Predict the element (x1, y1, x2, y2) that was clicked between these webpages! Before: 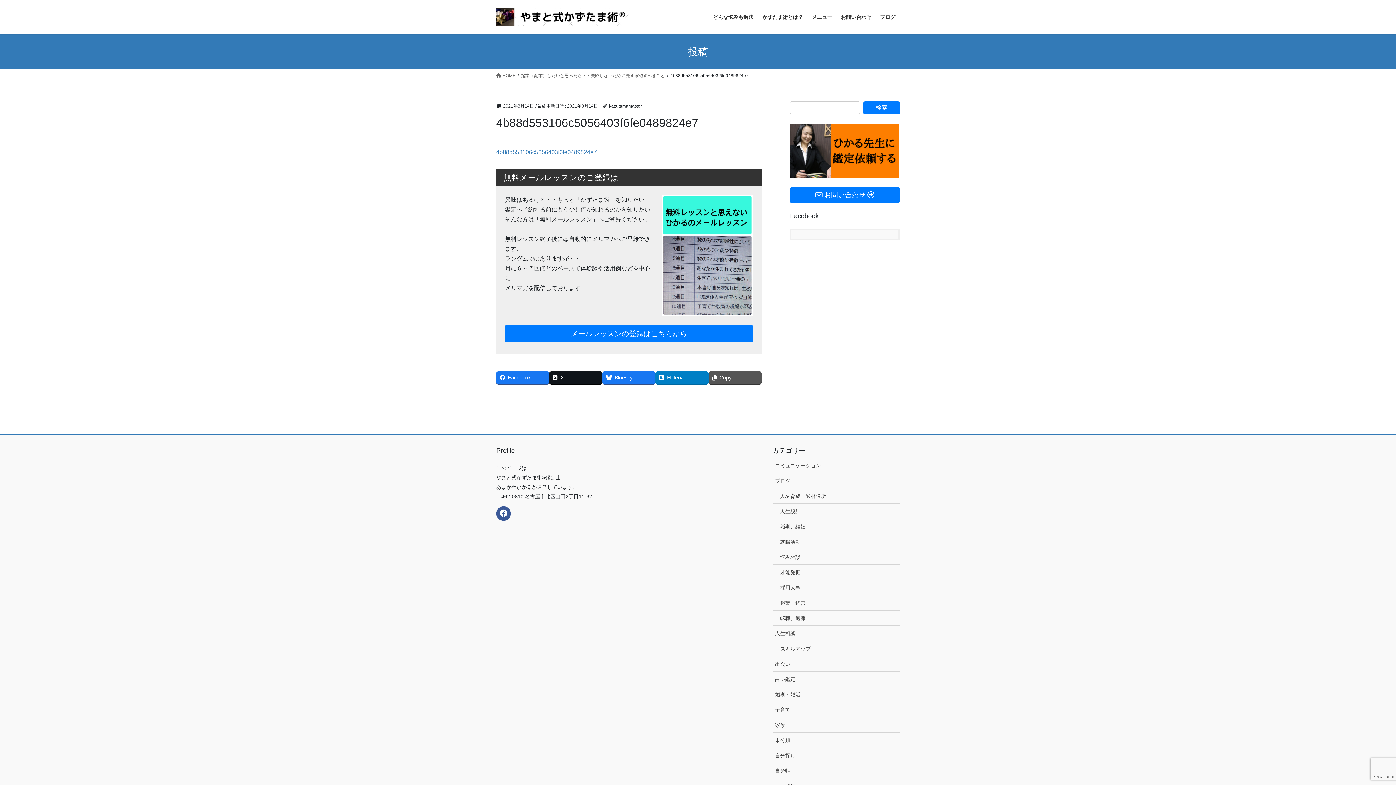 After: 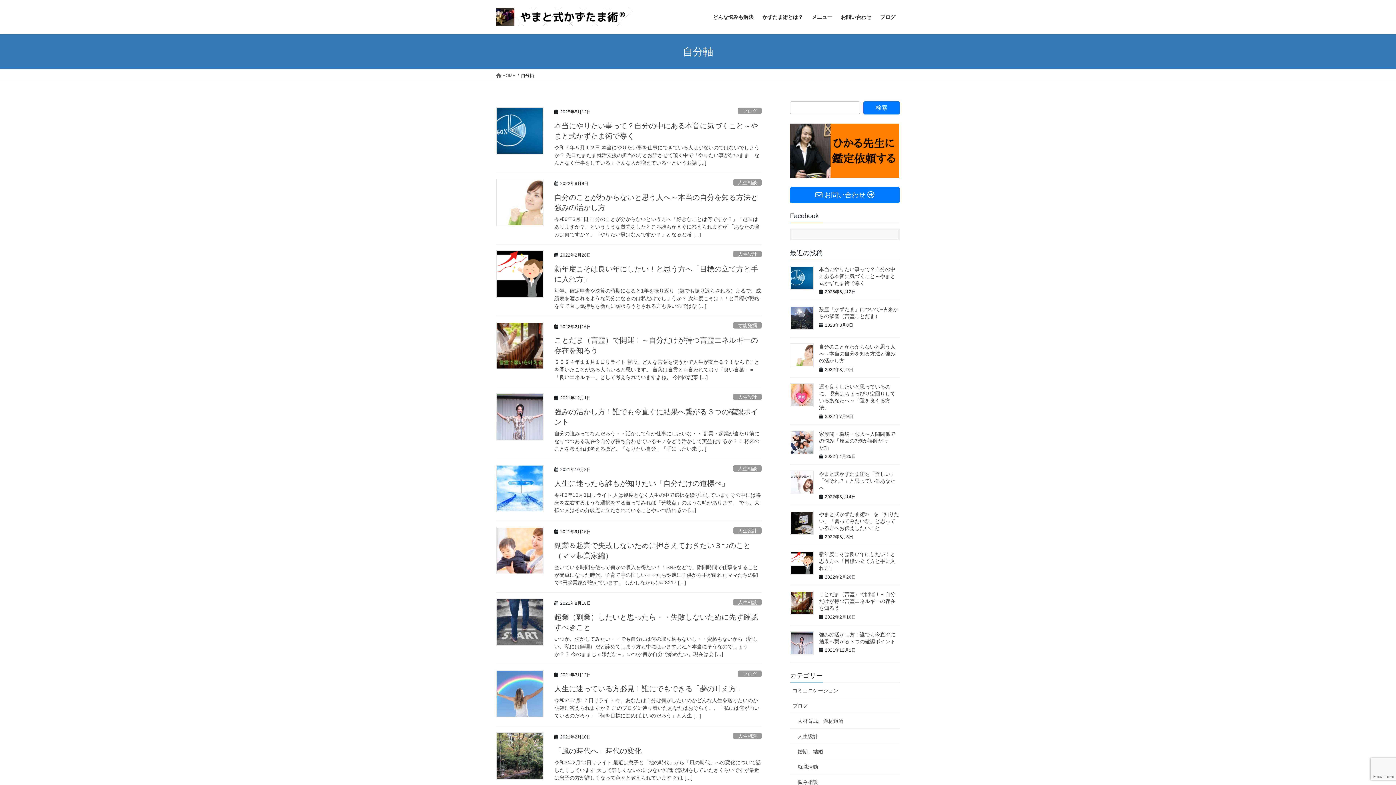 Action: label: 自分軸 bbox: (772, 763, 900, 778)